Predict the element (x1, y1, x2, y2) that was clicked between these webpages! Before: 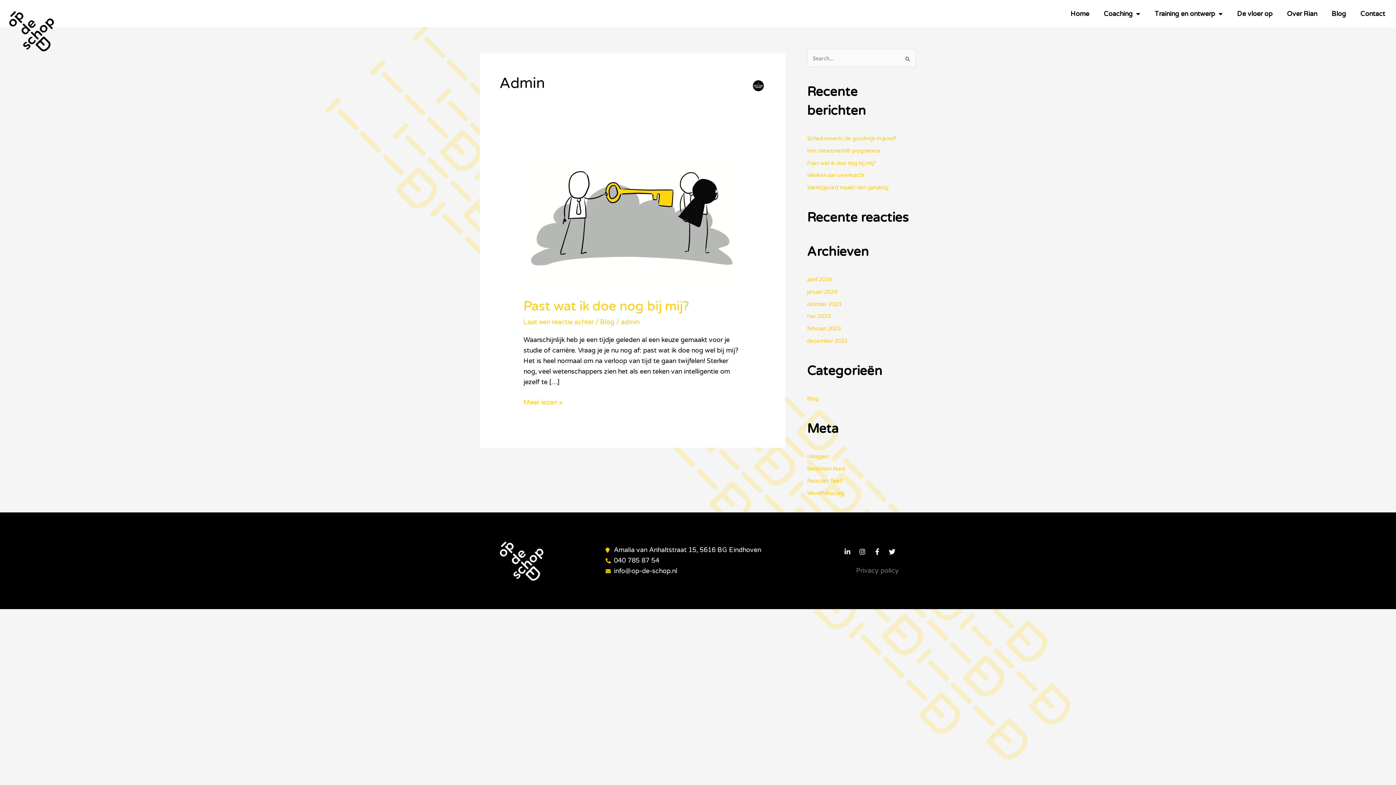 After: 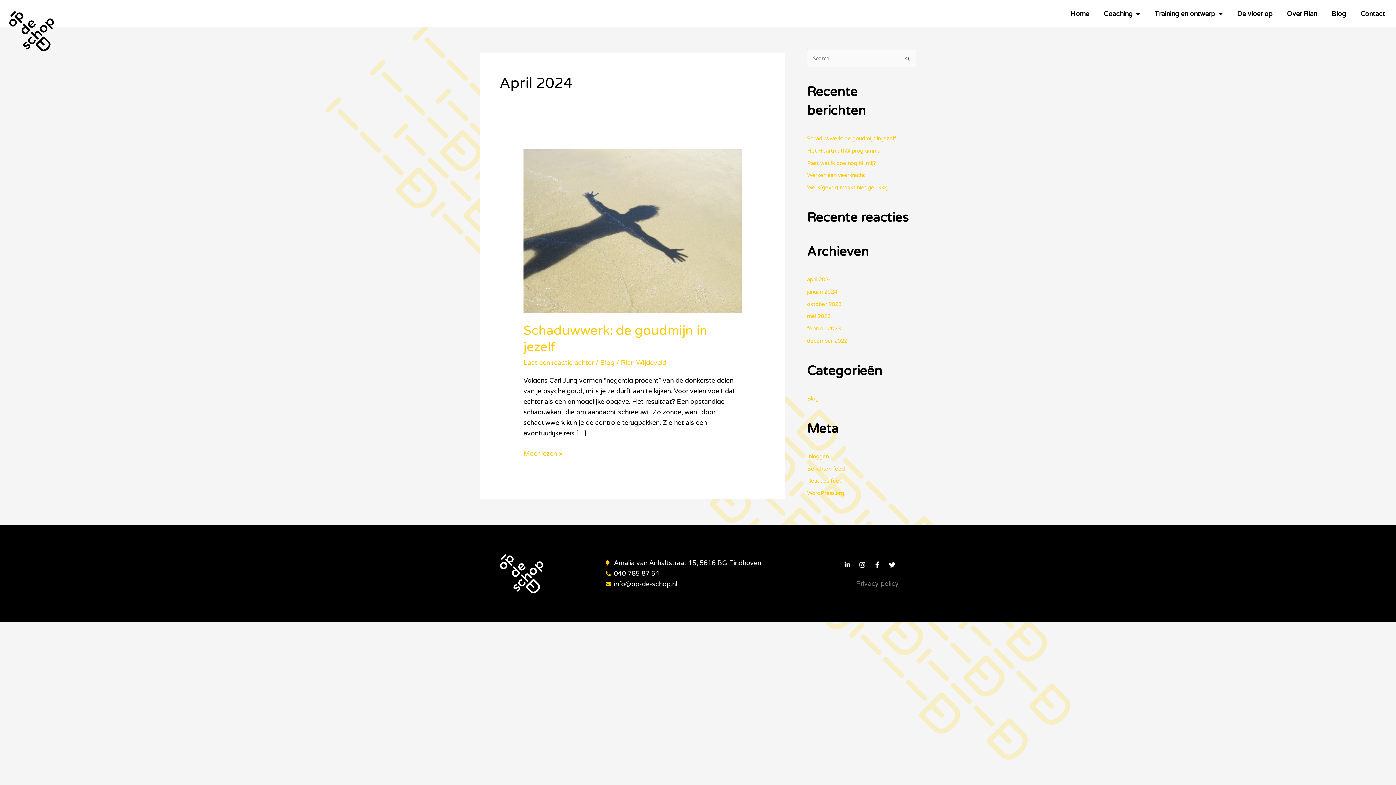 Action: label: april 2024 bbox: (807, 276, 832, 282)